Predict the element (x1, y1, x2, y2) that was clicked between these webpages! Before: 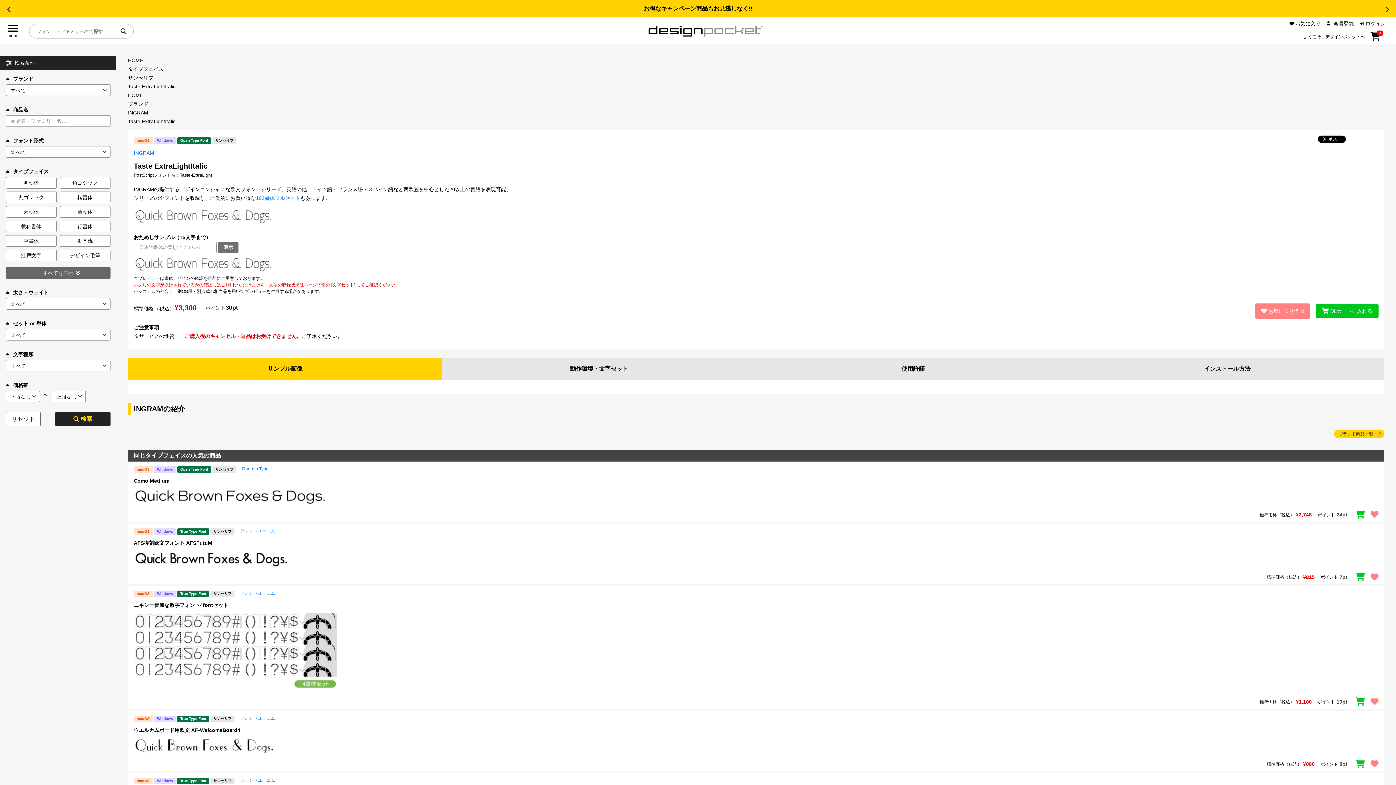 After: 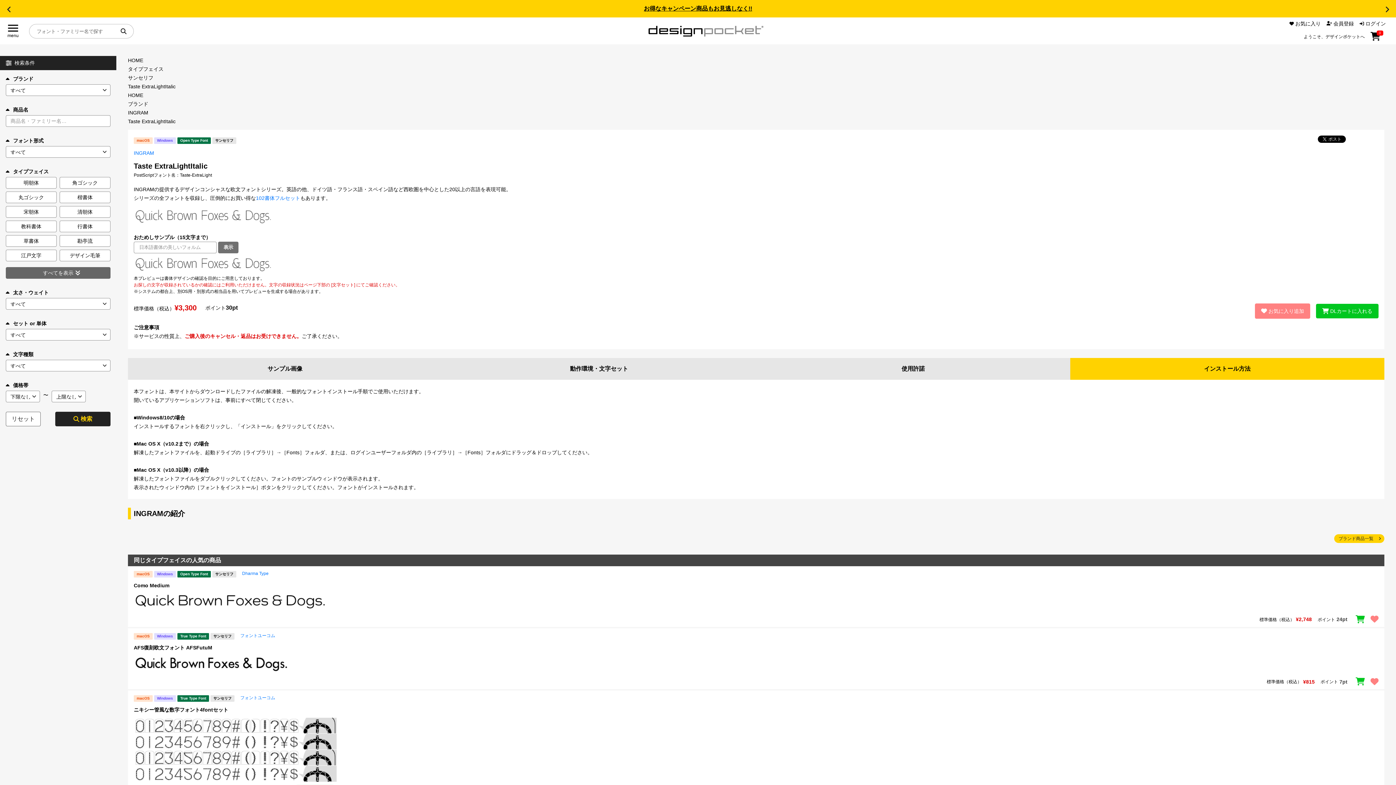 Action: label: インストール方法 bbox: (1070, 358, 1384, 379)